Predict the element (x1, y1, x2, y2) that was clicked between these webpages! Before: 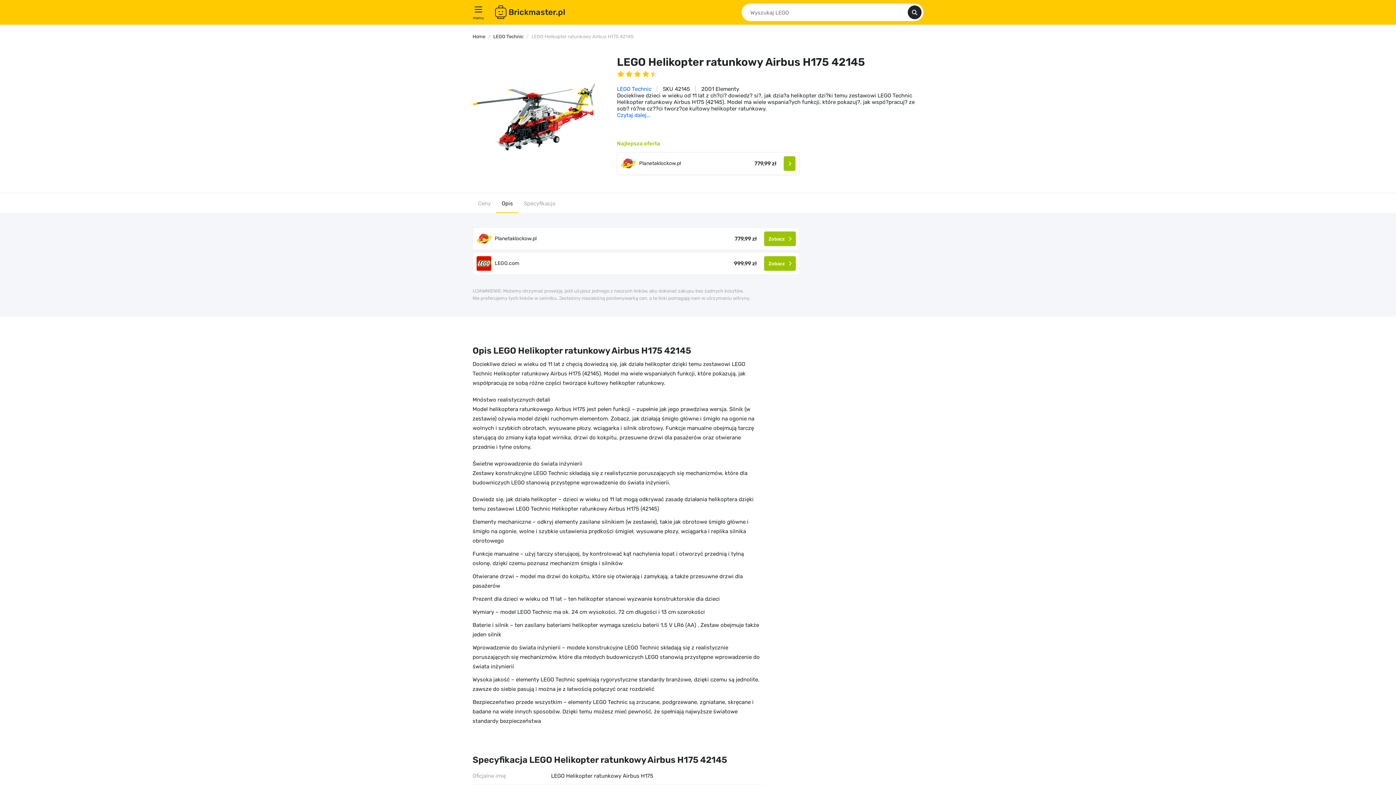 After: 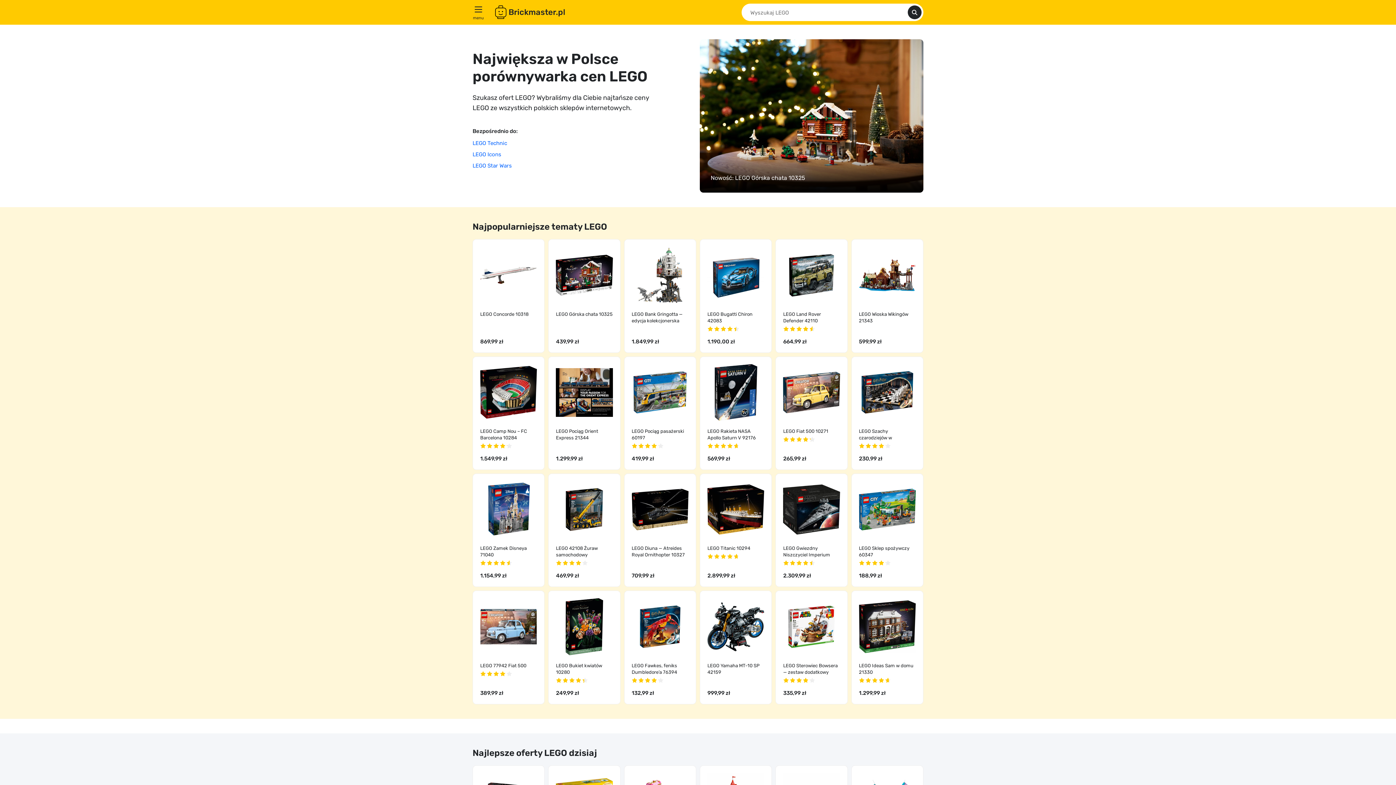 Action: label: Brickmaster.pl bbox: (495, 5, 565, 18)